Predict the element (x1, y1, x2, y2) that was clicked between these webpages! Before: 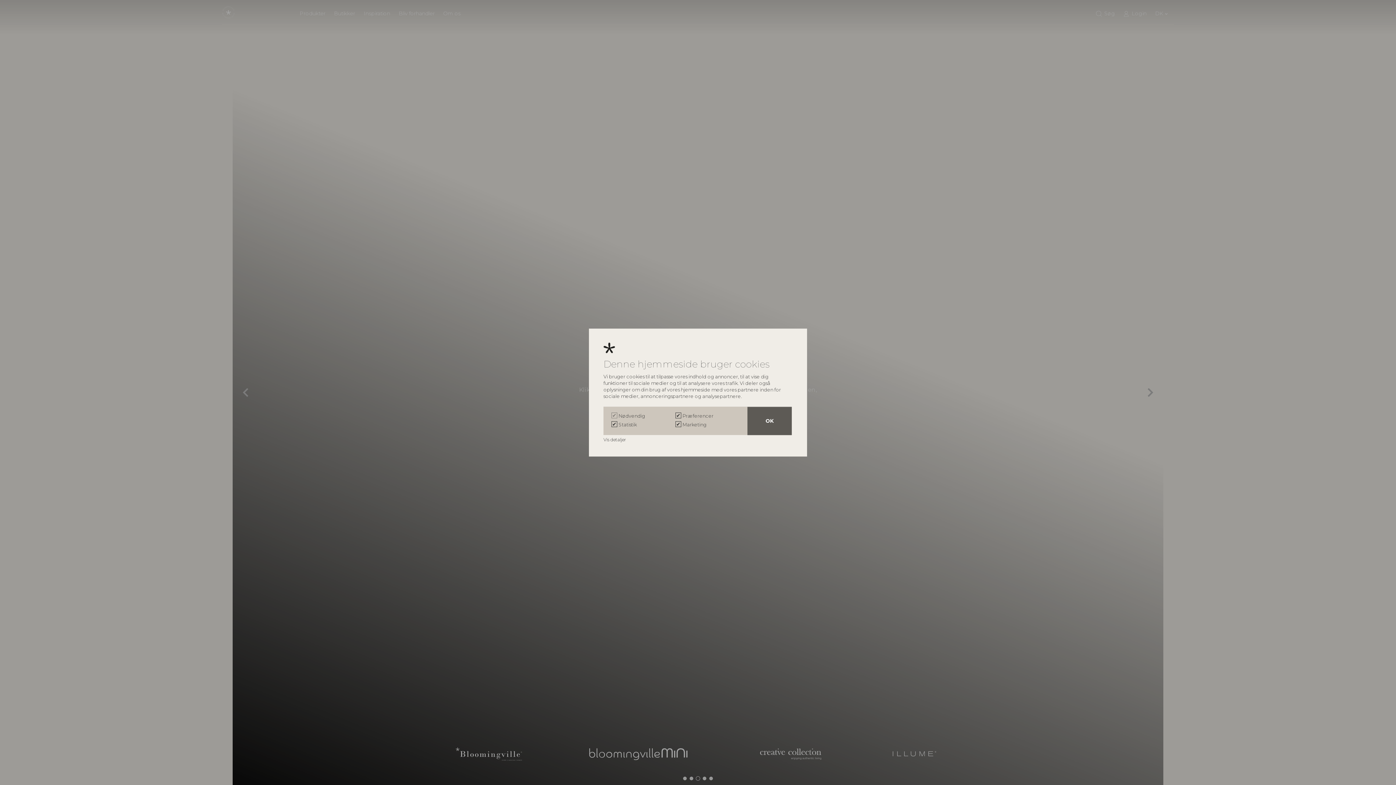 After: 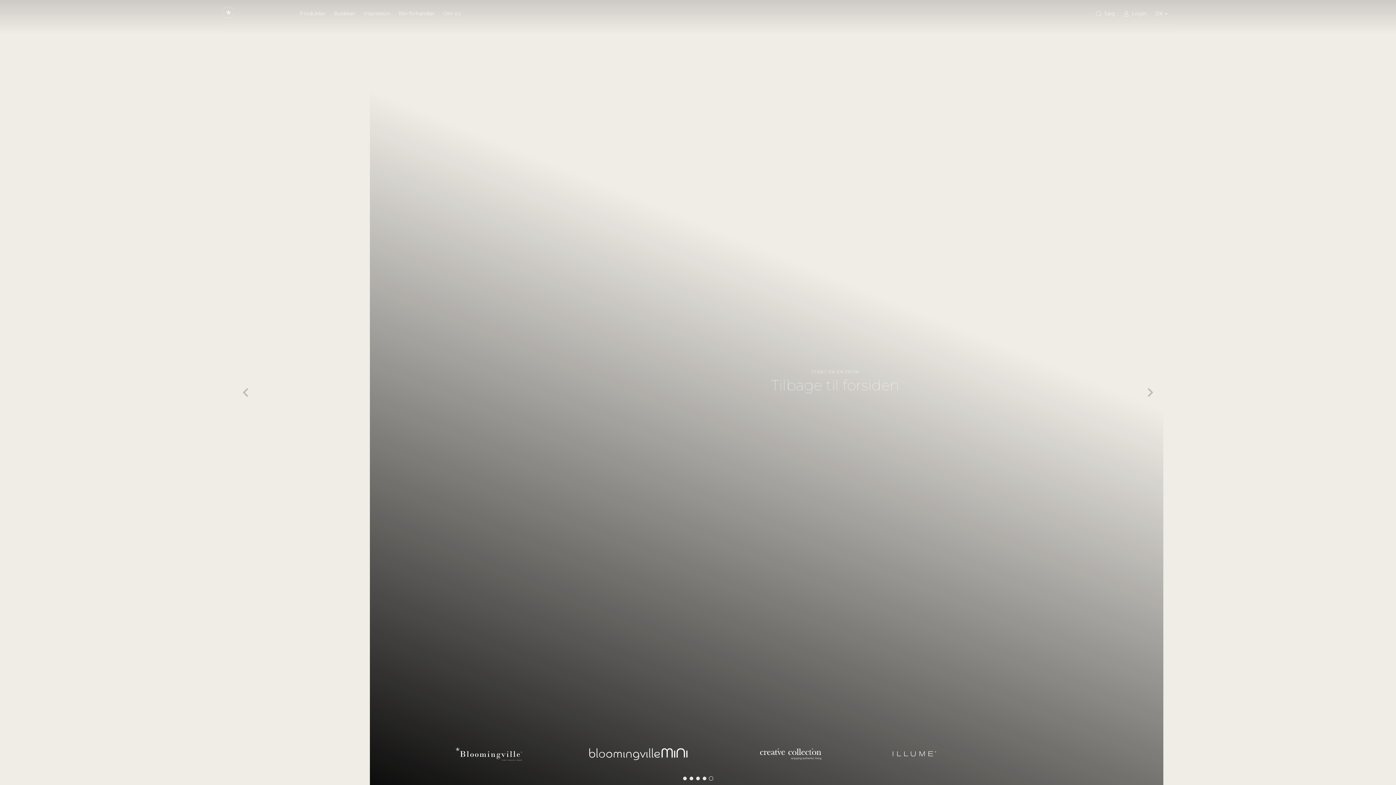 Action: bbox: (747, 406, 792, 435) label: OK